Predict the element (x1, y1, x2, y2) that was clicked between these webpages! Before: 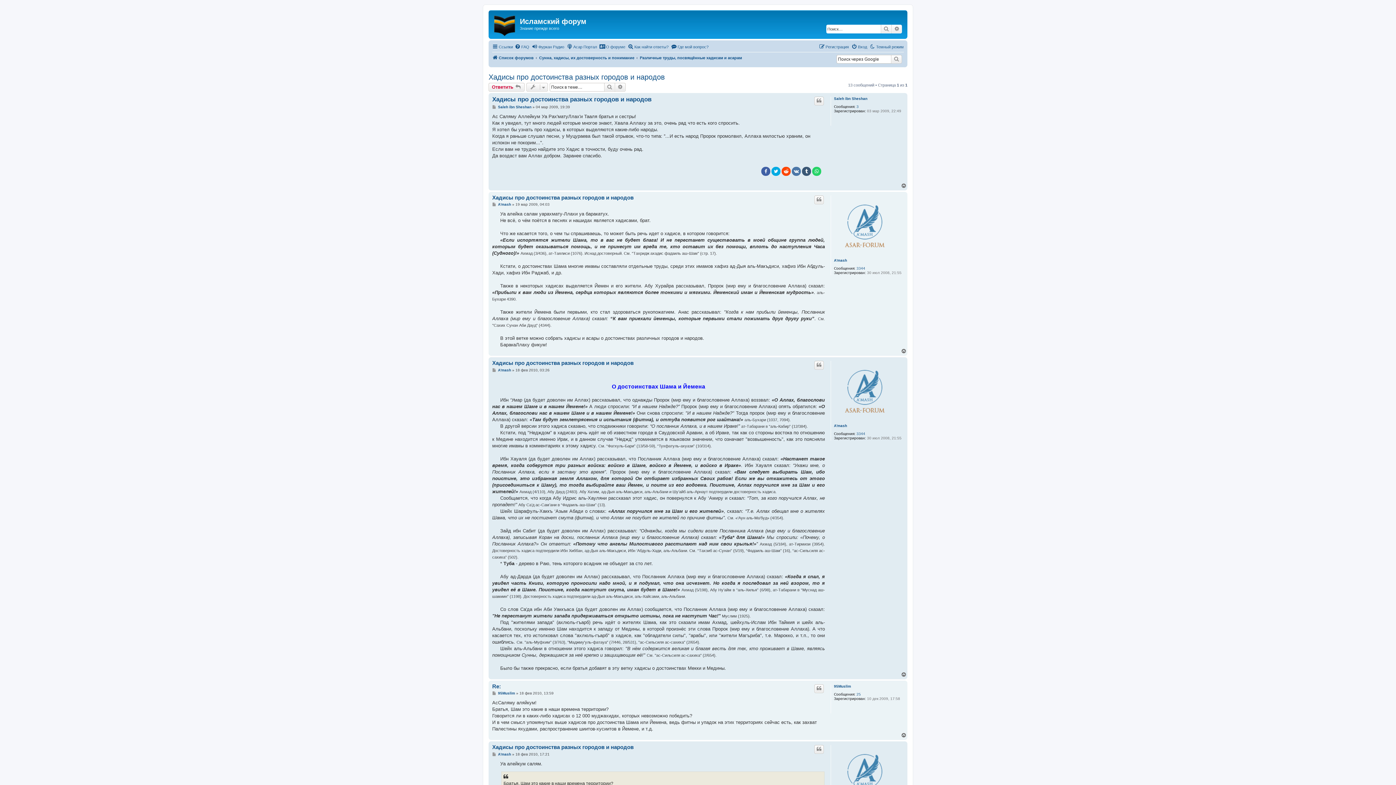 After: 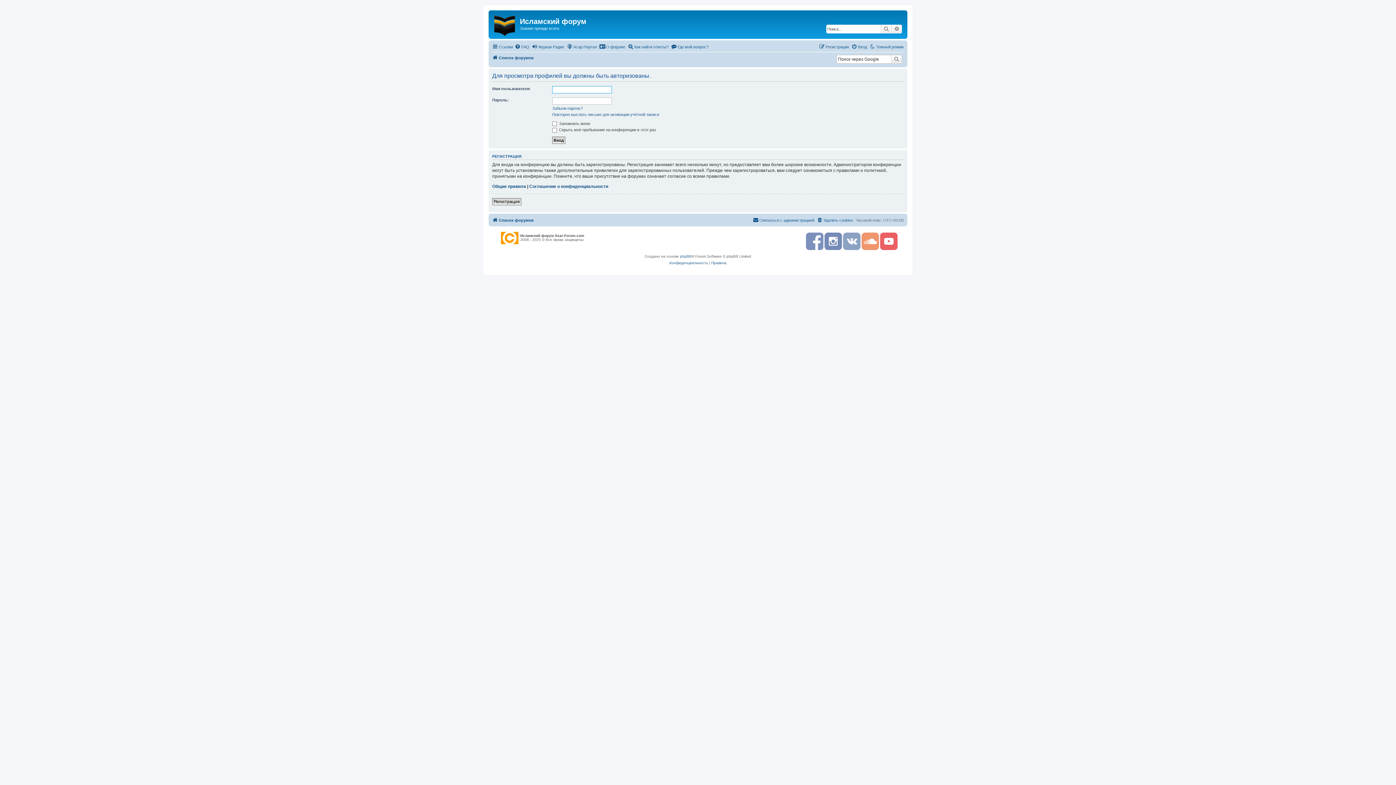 Action: label: 95Muslim bbox: (834, 684, 851, 688)